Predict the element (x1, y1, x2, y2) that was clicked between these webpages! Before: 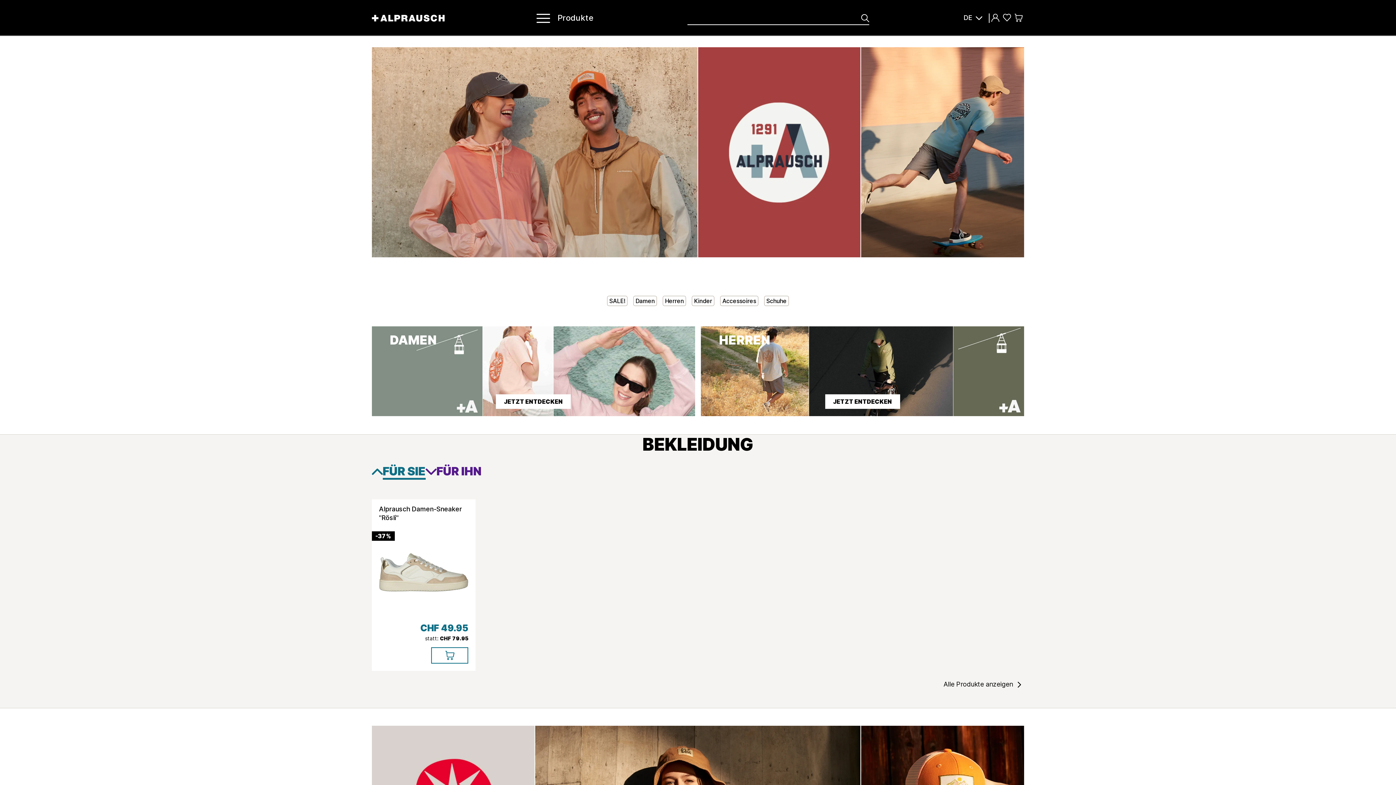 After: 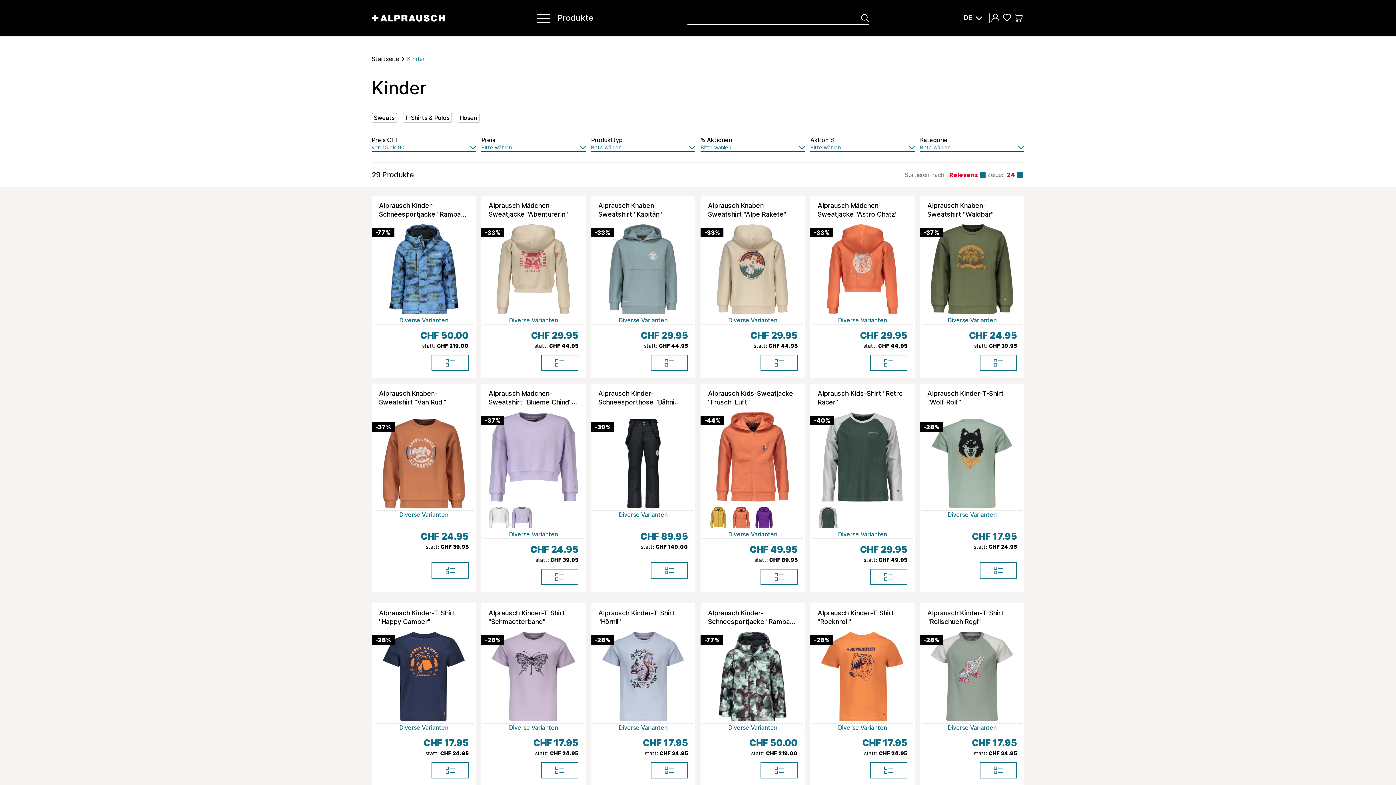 Action: label: Kinder  bbox: (691, 295, 714, 306)